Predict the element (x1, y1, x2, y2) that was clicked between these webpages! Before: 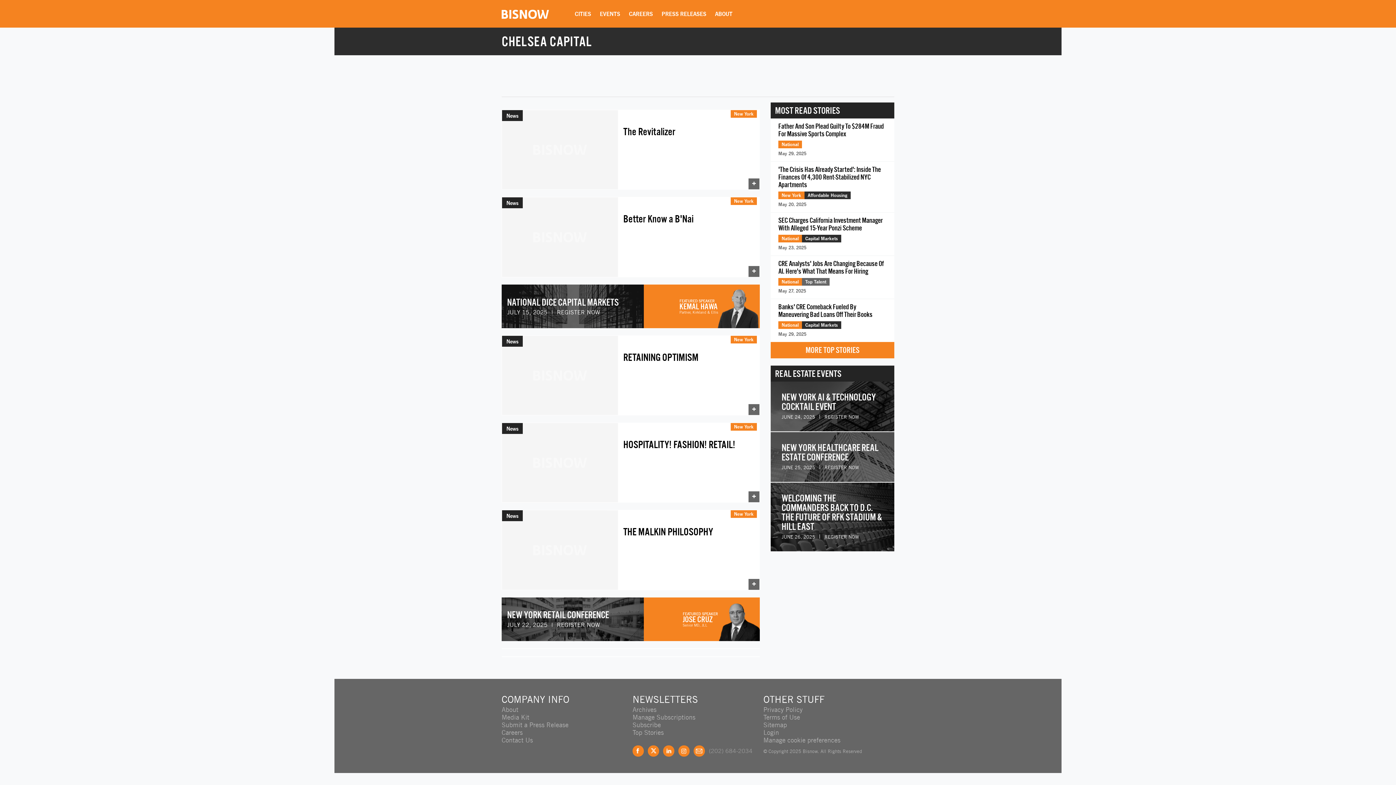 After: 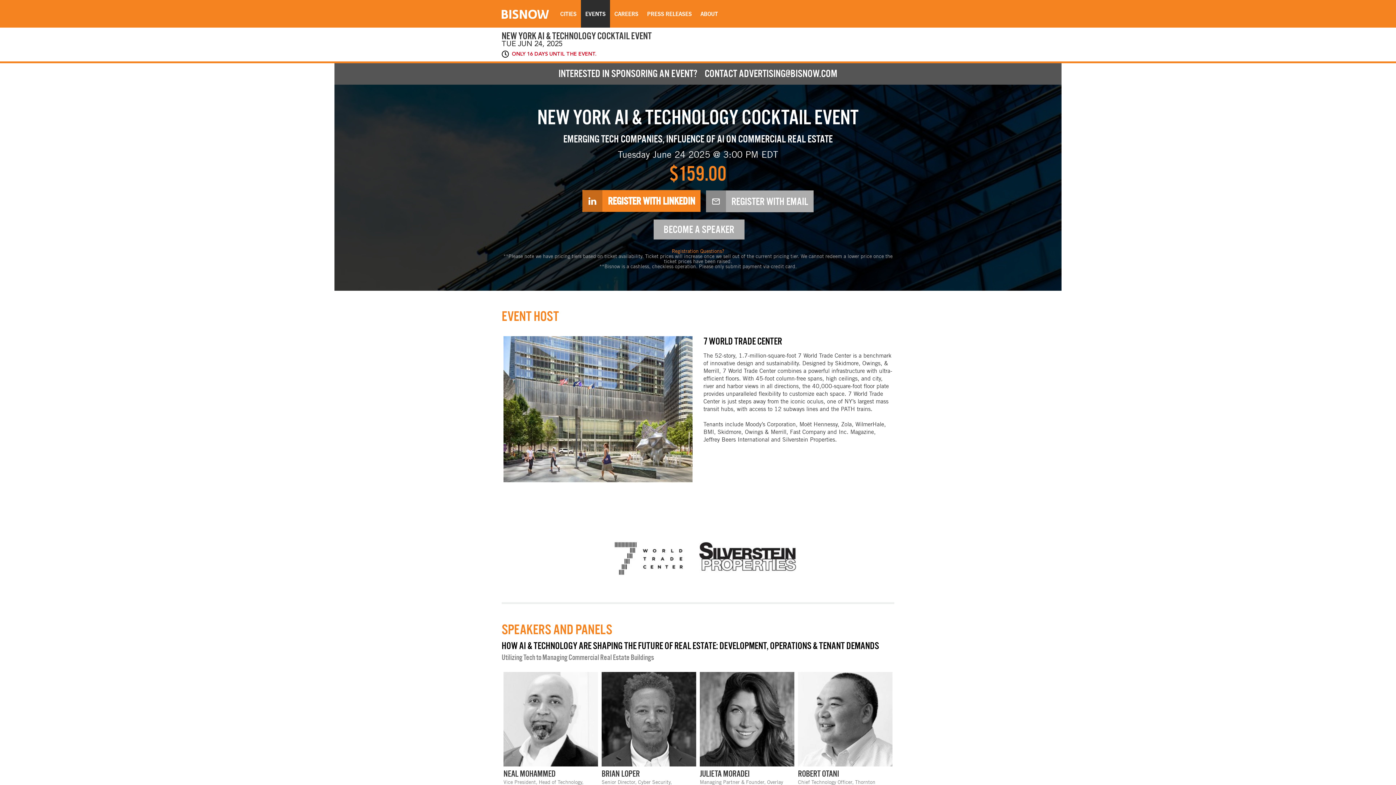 Action: bbox: (770, 381, 894, 431)